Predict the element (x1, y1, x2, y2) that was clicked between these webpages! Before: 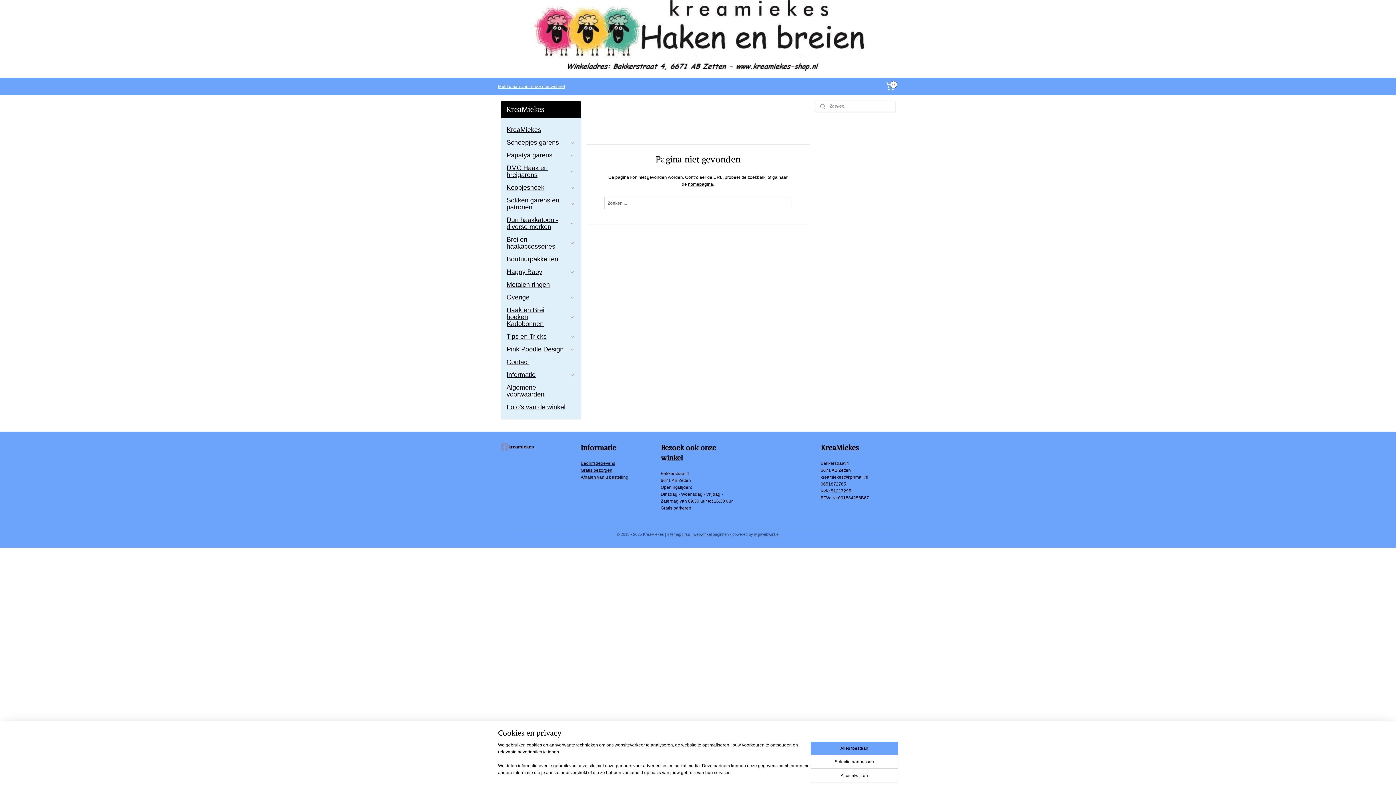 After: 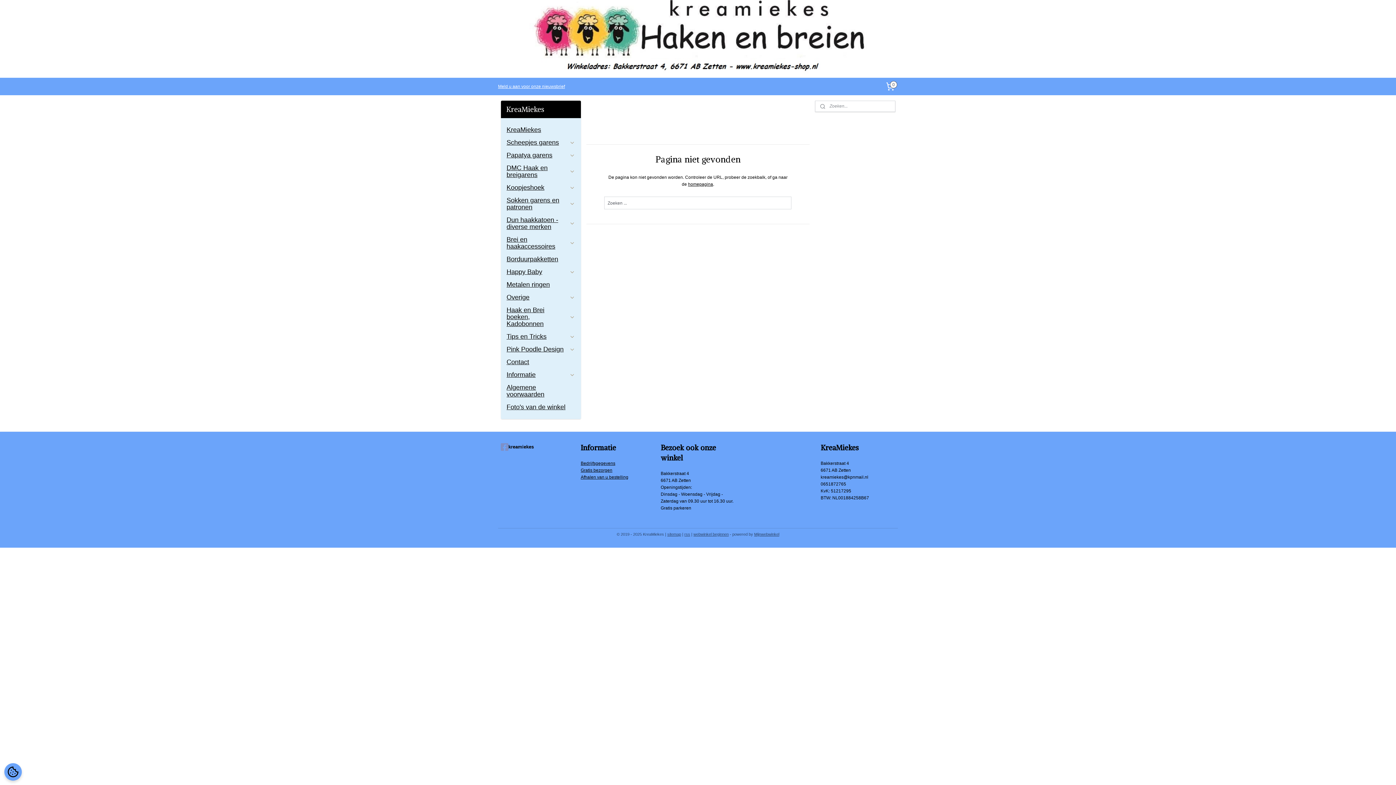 Action: label: Alles toestaan bbox: (810, 742, 898, 755)